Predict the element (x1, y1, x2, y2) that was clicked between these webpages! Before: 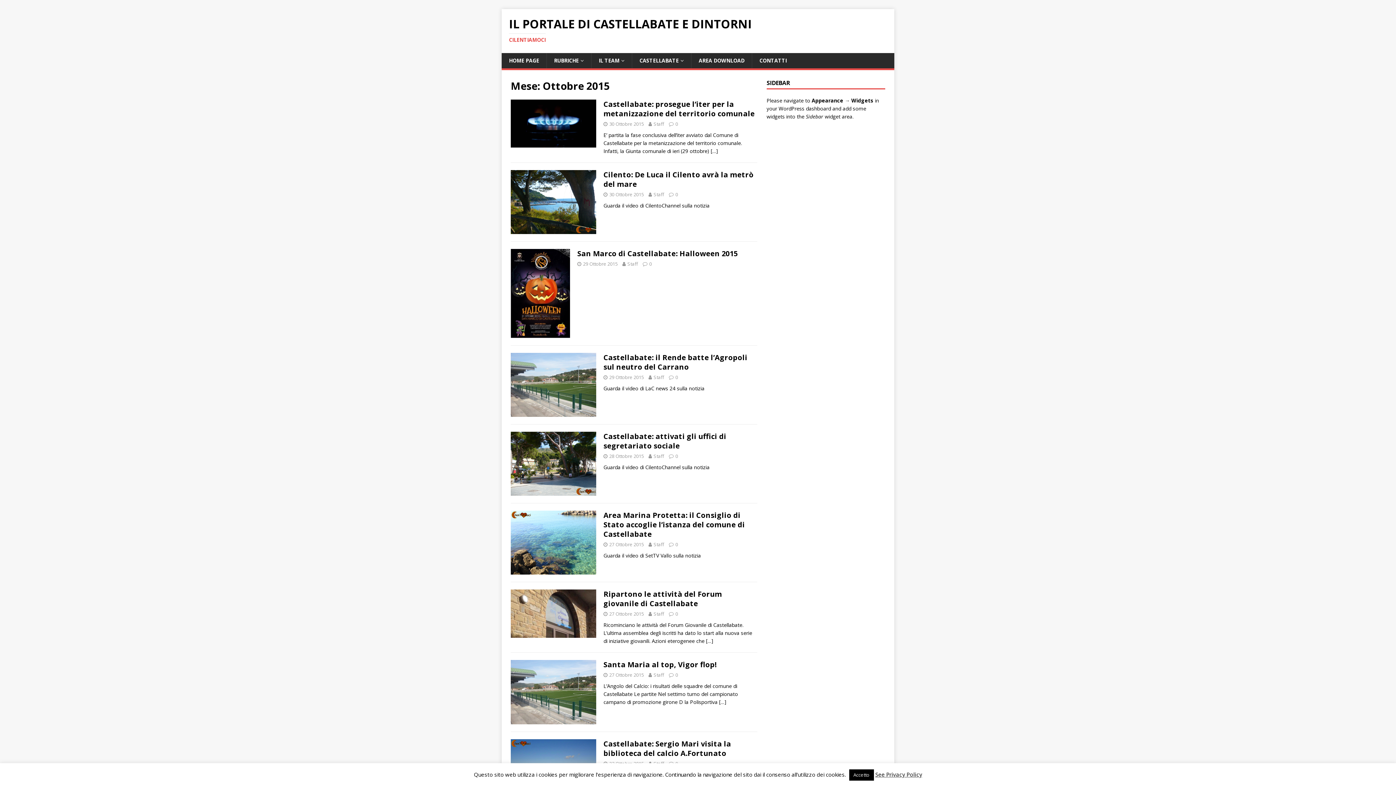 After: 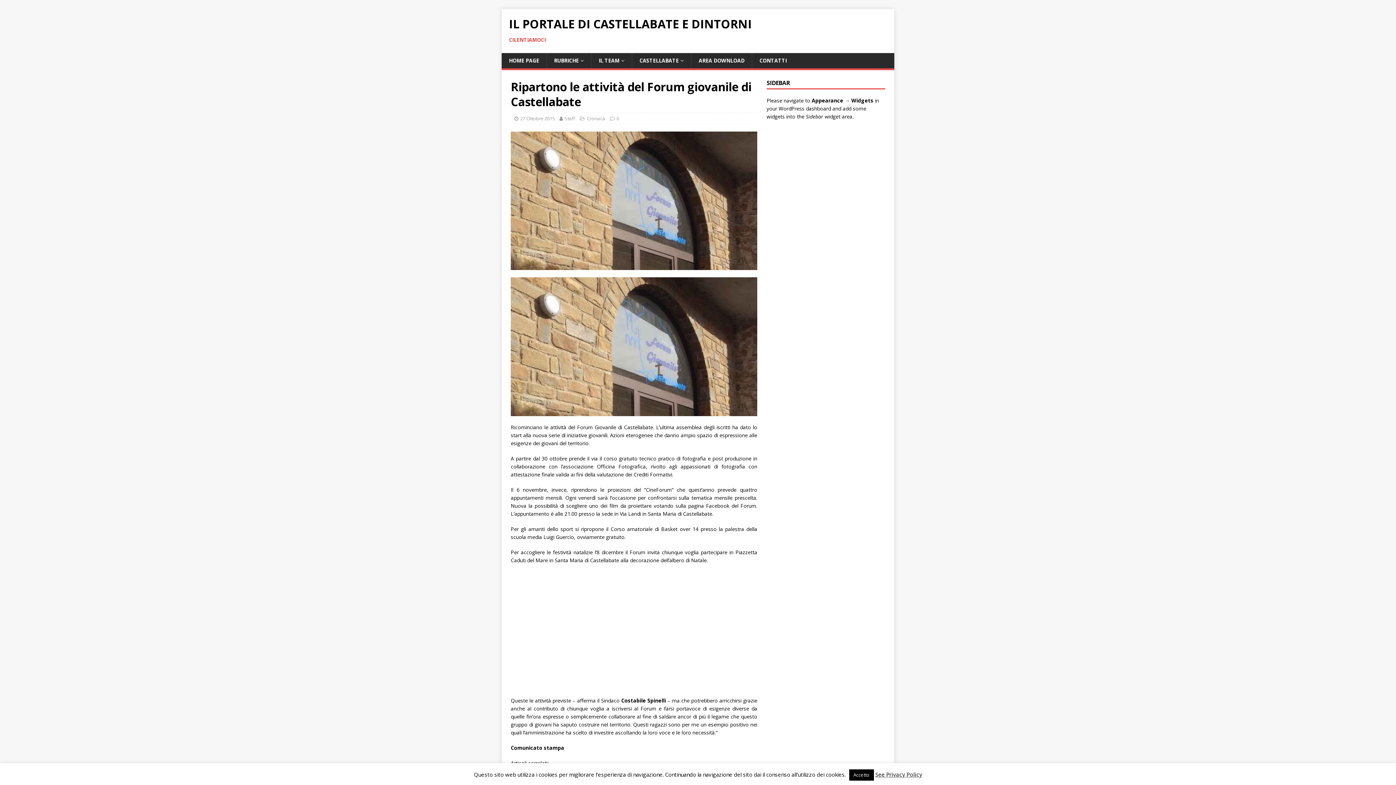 Action: label: Ripartono le attività del Forum giovanile di Castellabate bbox: (603, 589, 722, 608)